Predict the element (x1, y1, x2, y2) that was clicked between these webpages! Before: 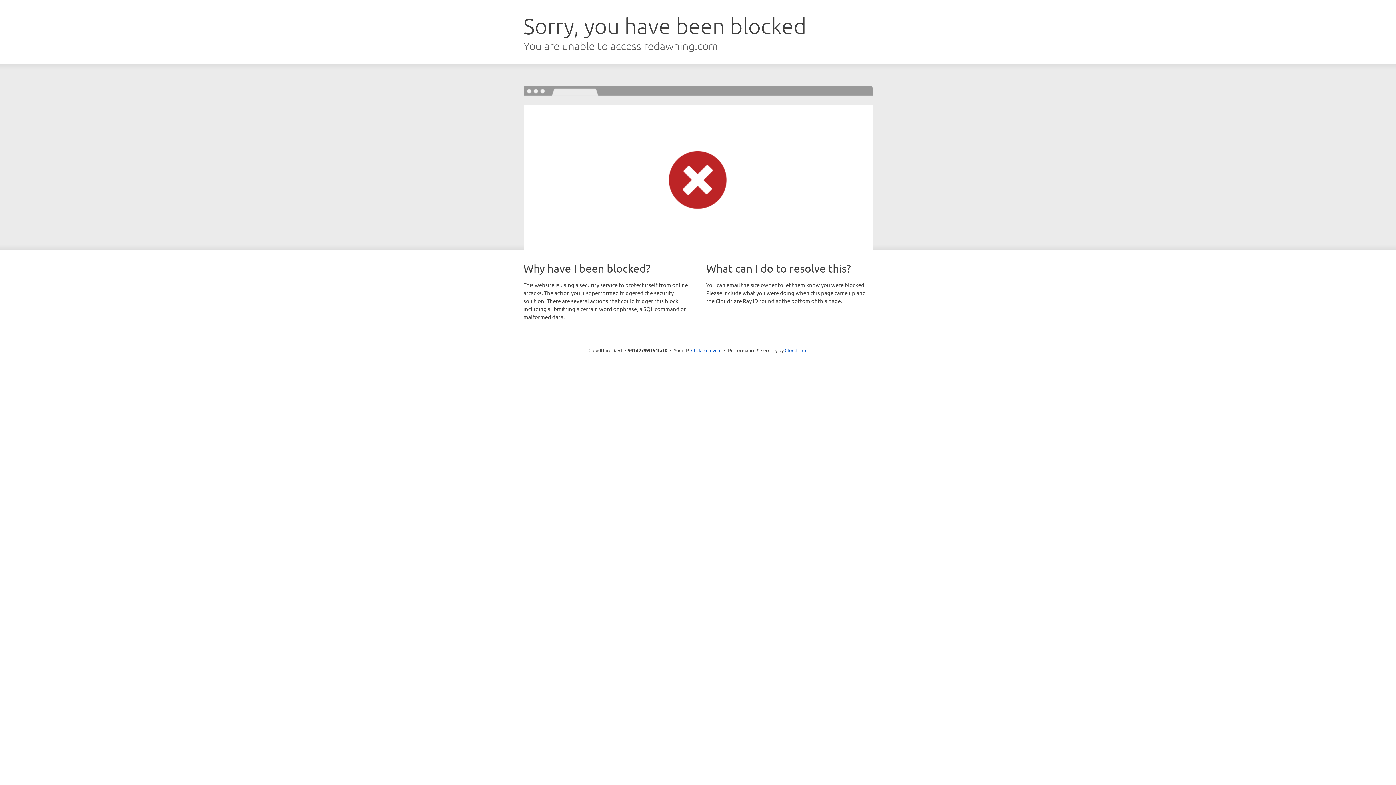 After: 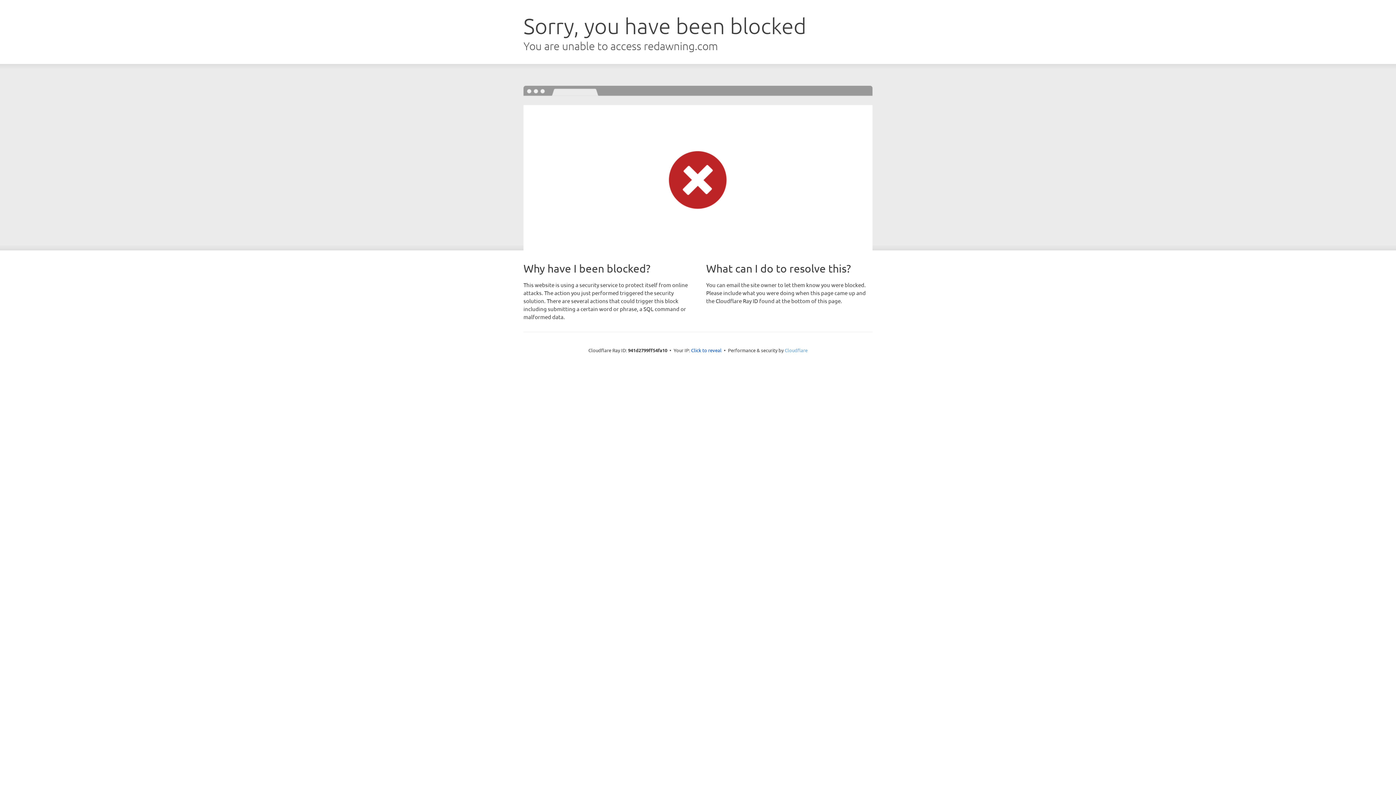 Action: bbox: (784, 347, 807, 353) label: Cloudflare